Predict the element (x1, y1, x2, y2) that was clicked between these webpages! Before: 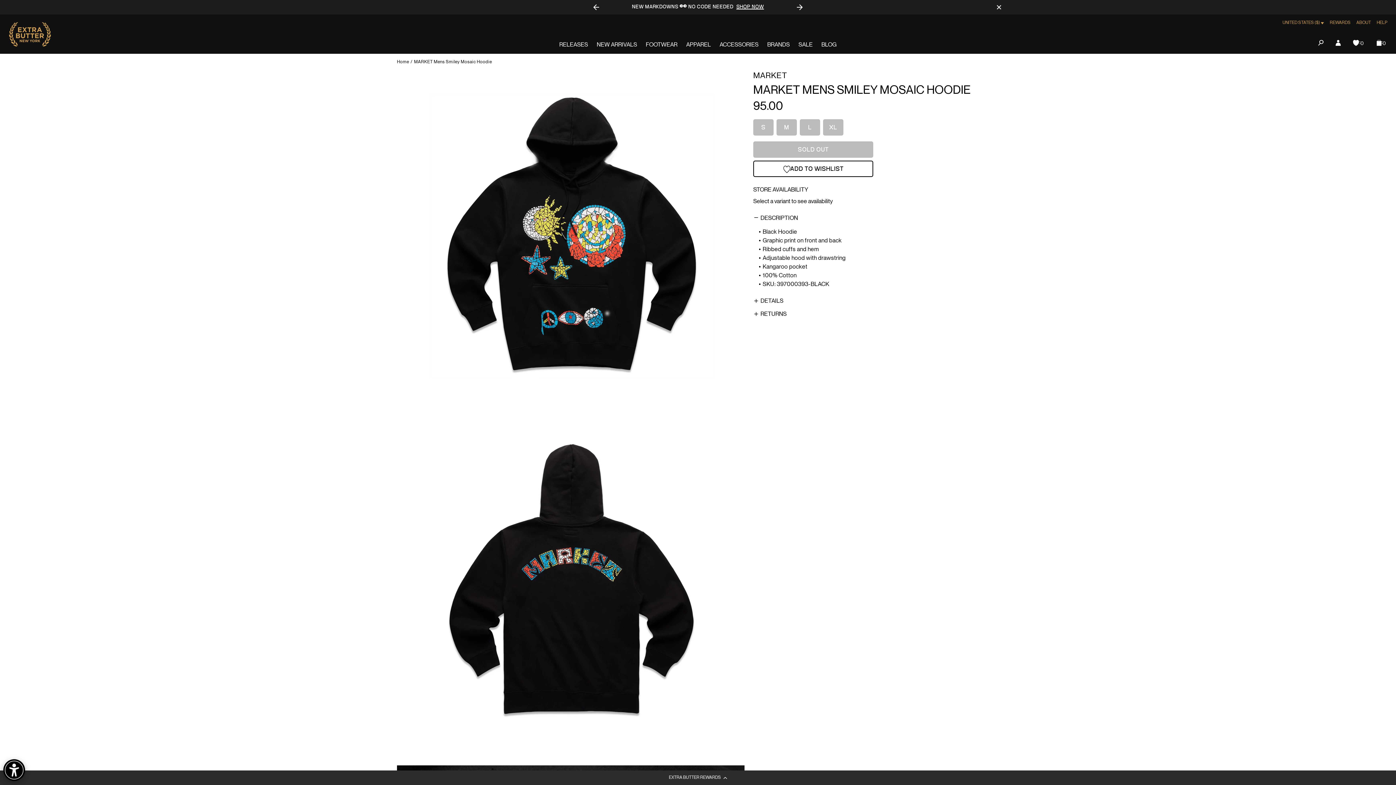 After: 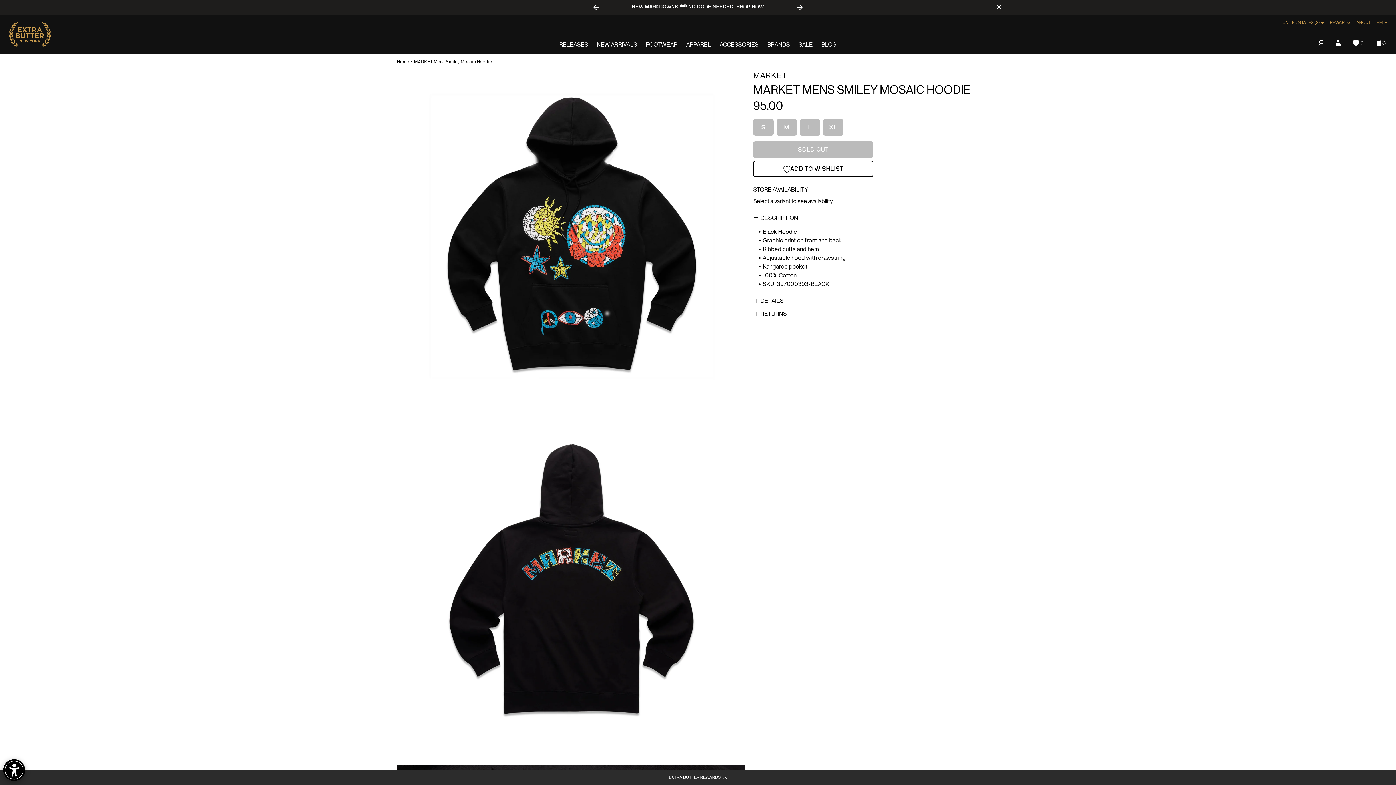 Action: label: :
0 bbox: (1347, 34, 1370, 51)